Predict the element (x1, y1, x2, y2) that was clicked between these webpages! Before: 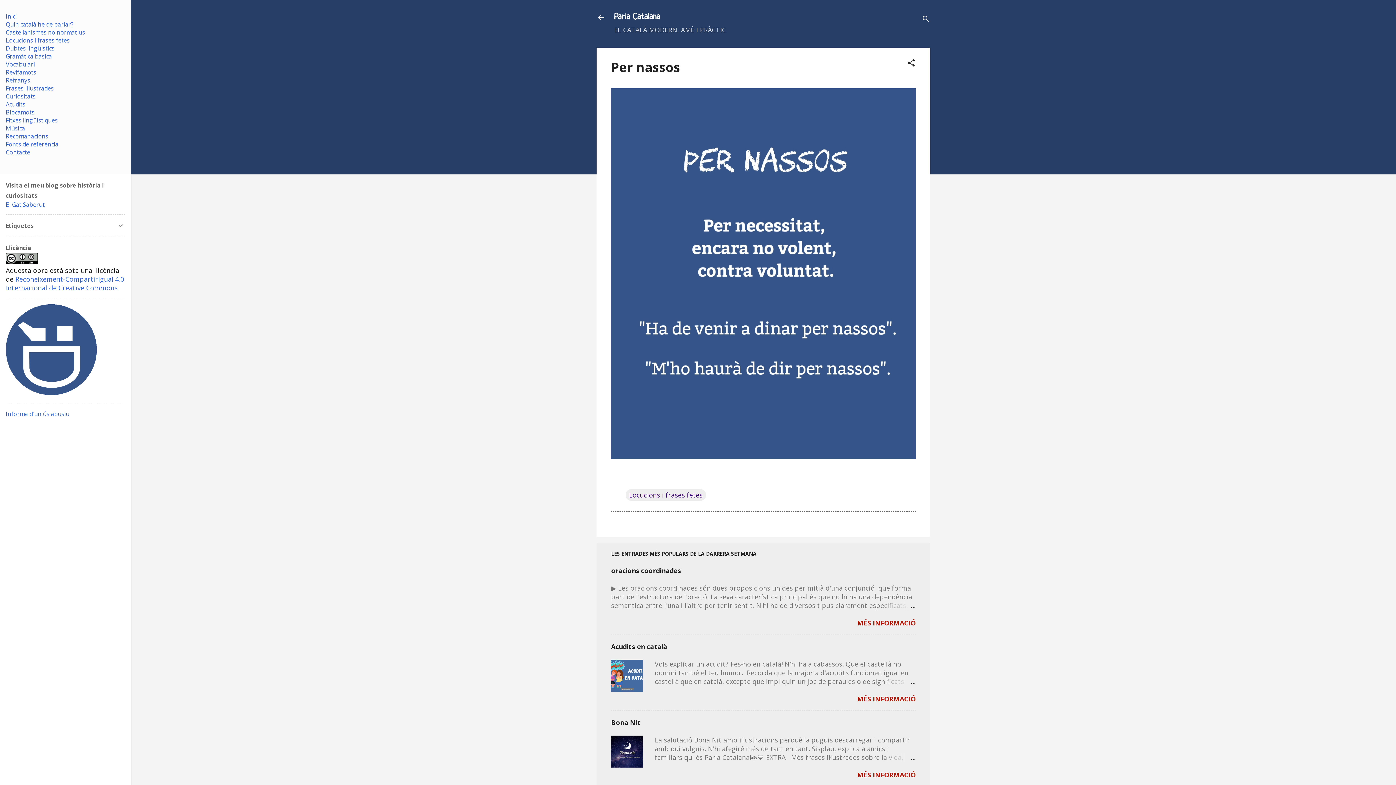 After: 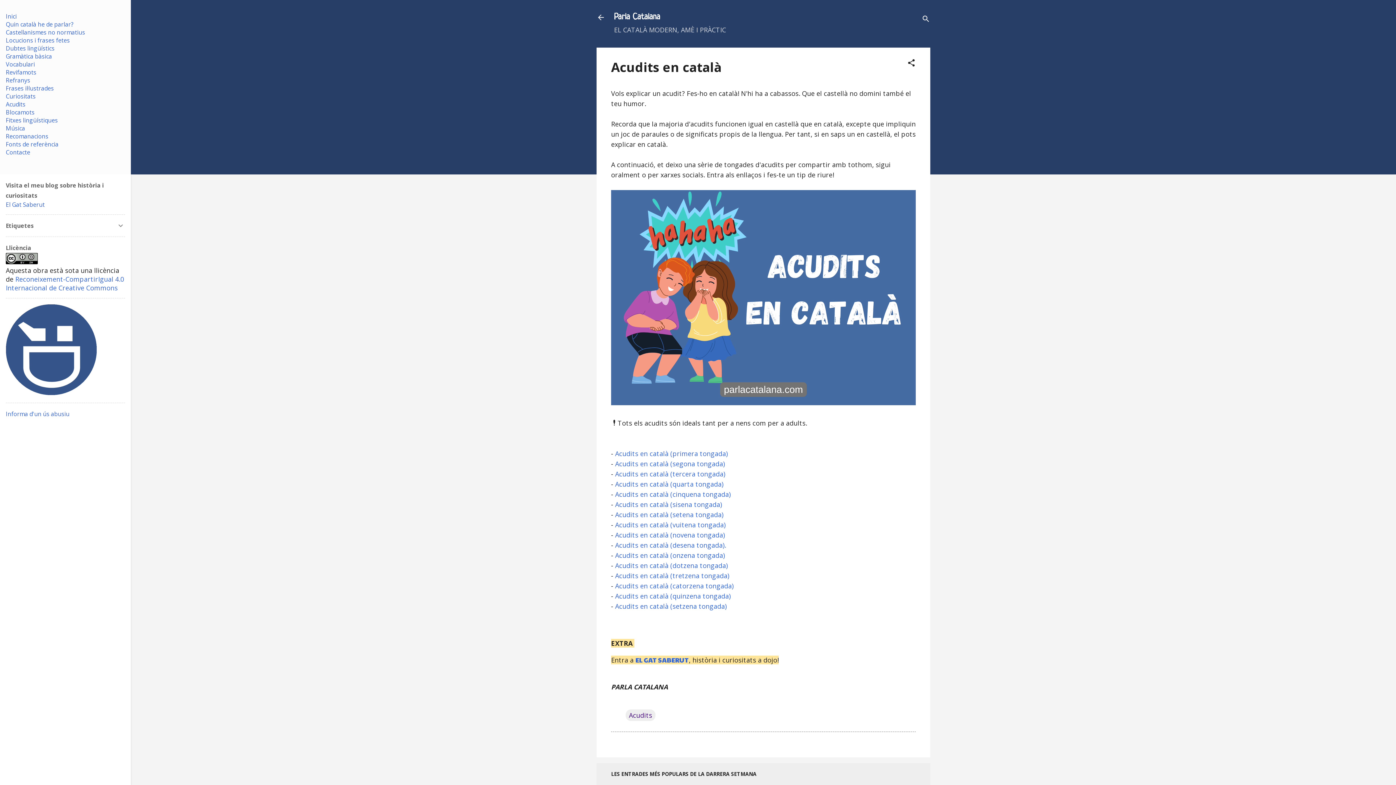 Action: label: MÉS INFORMACIÓ bbox: (857, 694, 916, 703)